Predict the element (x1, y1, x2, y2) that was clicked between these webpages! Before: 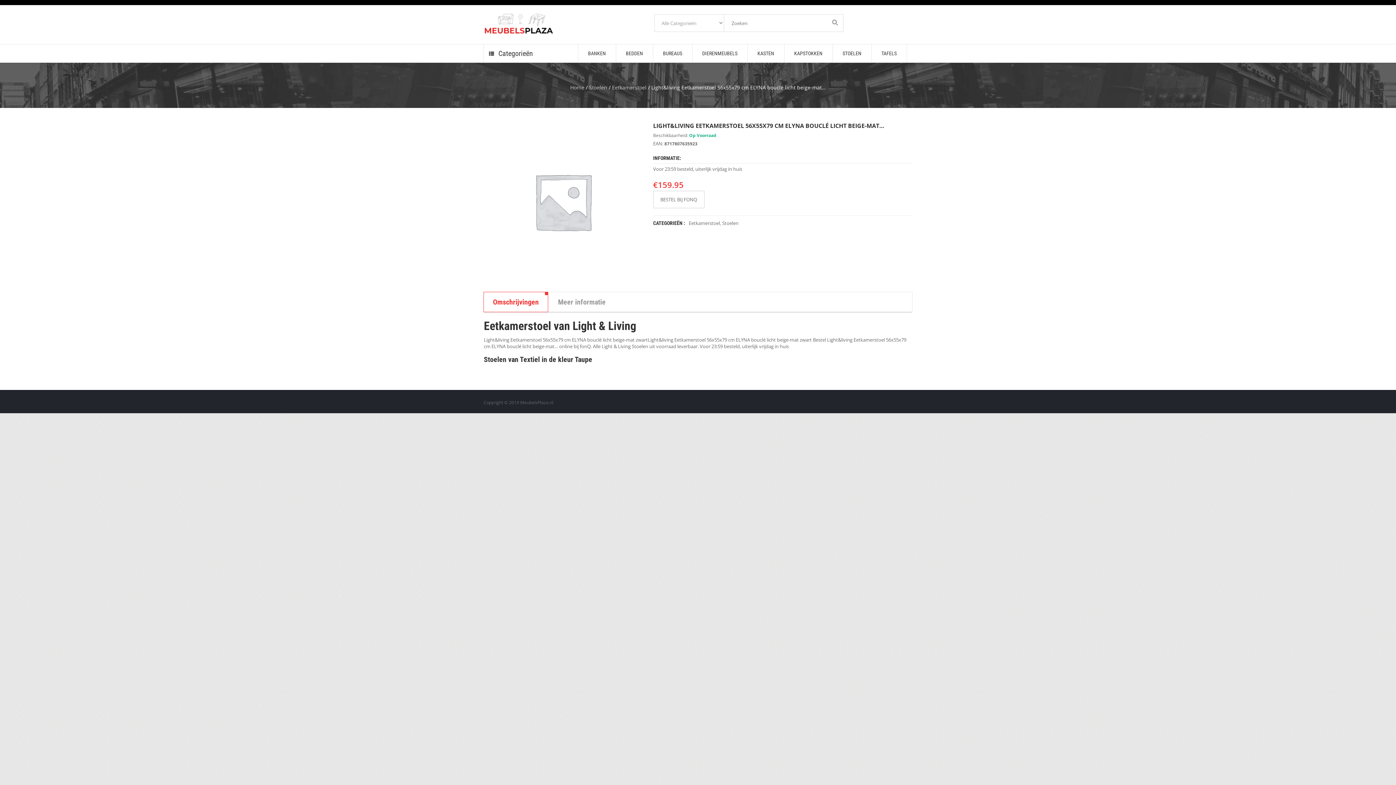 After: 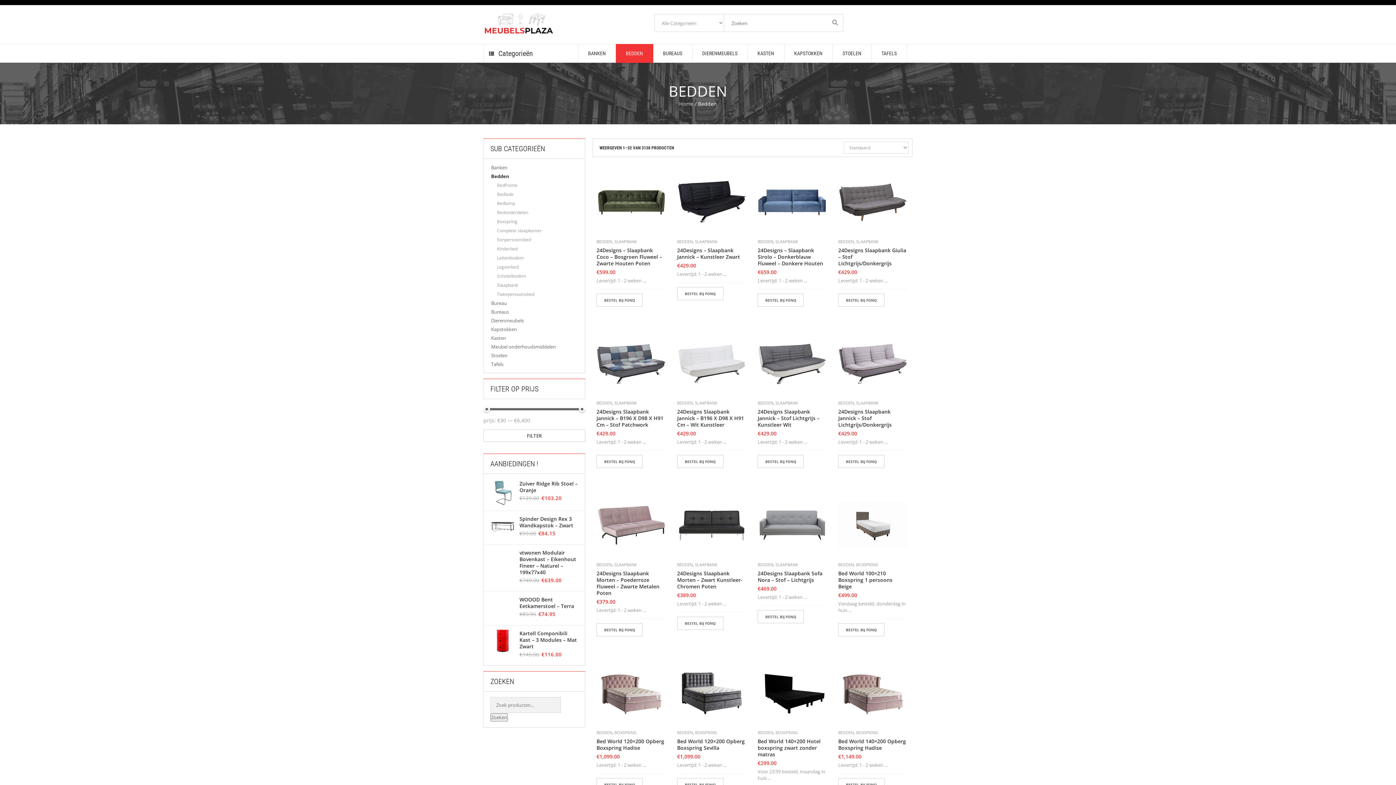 Action: label: BEDDEN bbox: (615, 44, 653, 62)